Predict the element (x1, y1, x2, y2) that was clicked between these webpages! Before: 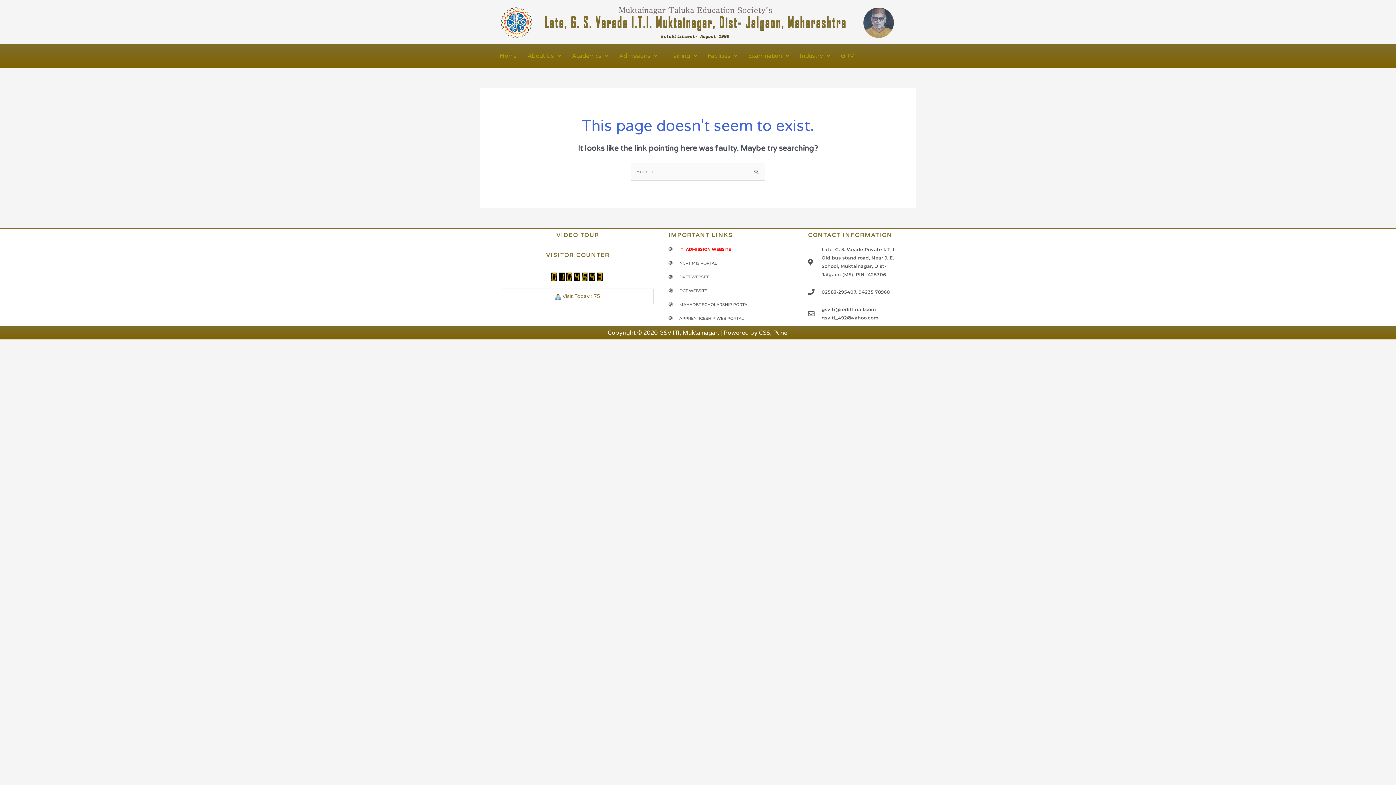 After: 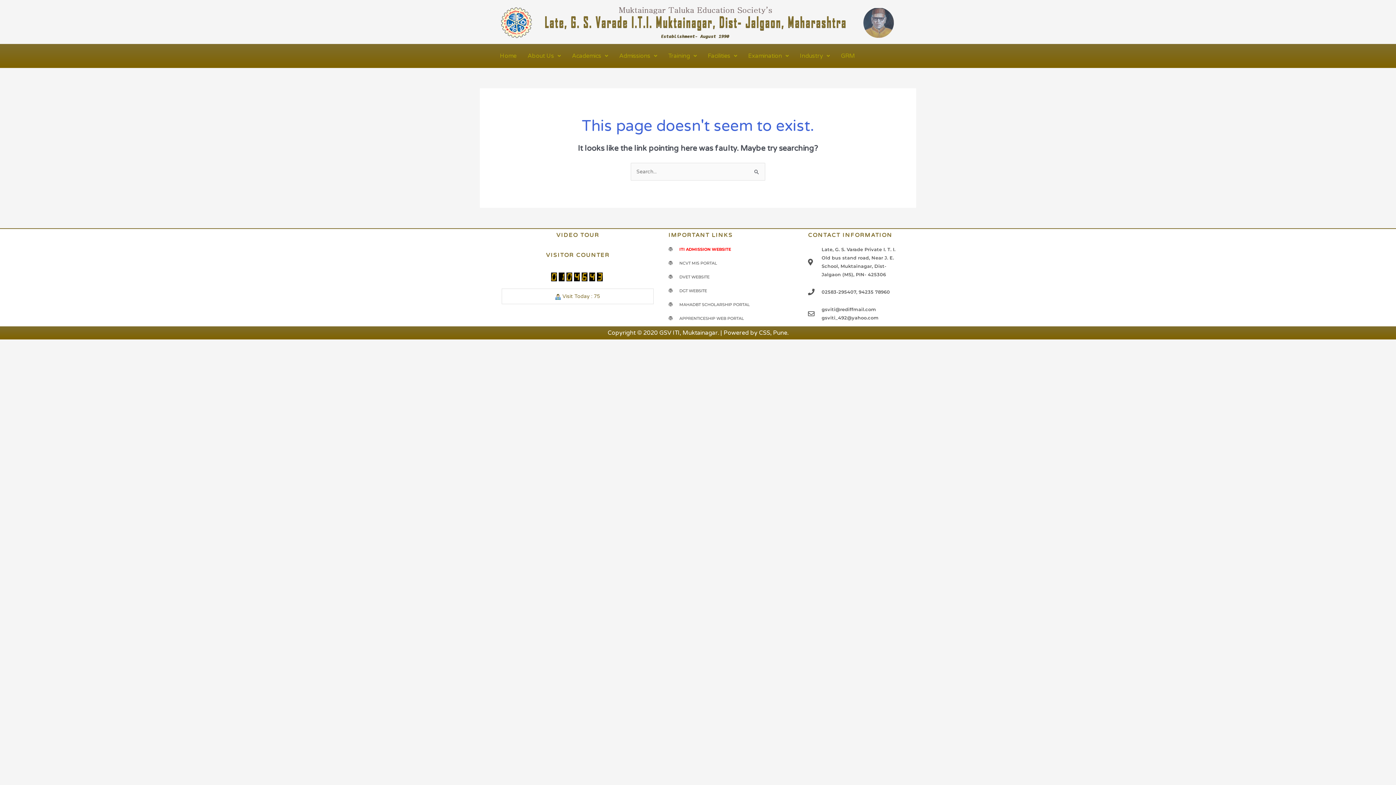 Action: bbox: (808, 245, 899, 278) label: Late, G. S. Varade Private I. T. I. Old bus stand road, Near J. E. School, Muktainagar, Dist- Jalgaon (MS), PIN- 425306